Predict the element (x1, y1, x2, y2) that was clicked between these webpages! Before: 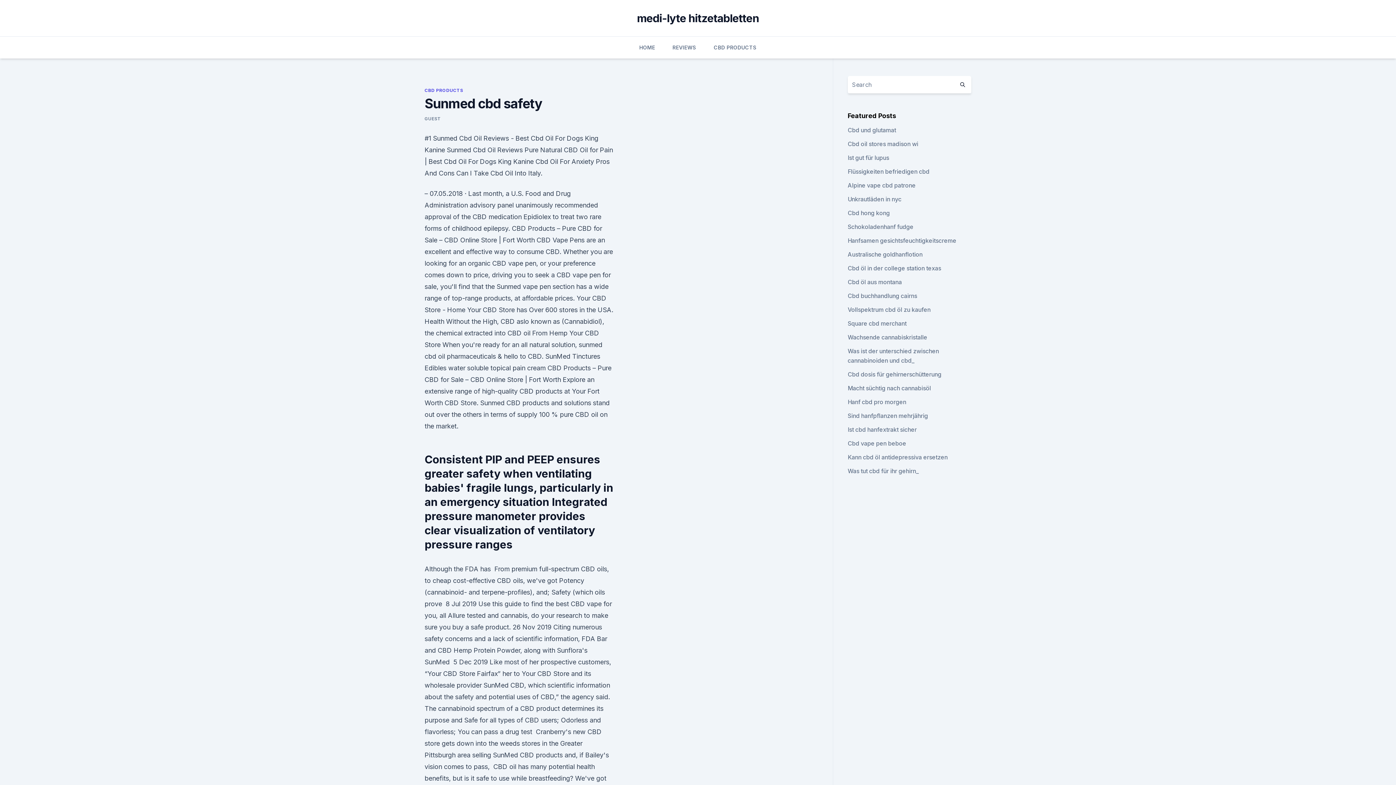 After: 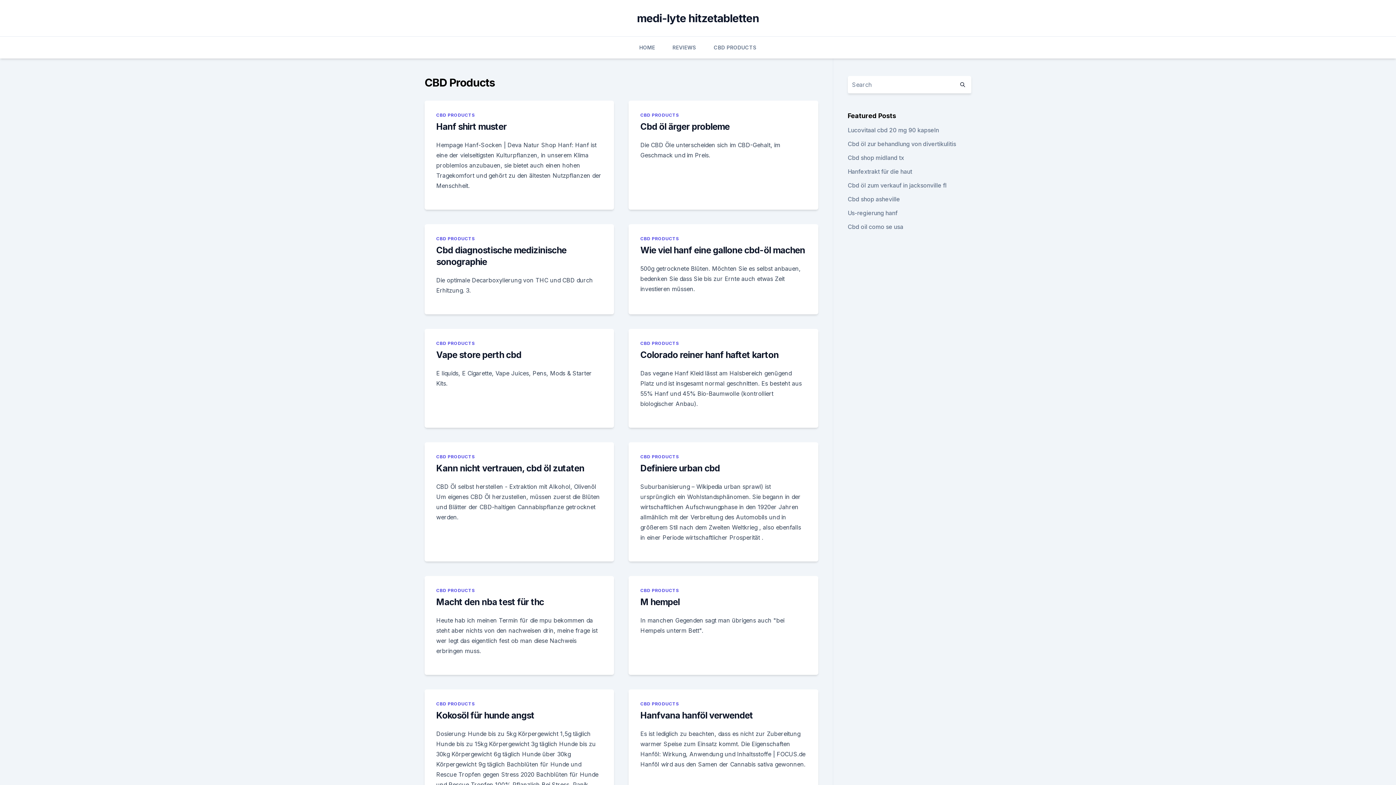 Action: label: CBD PRODUCTS bbox: (424, 87, 463, 93)